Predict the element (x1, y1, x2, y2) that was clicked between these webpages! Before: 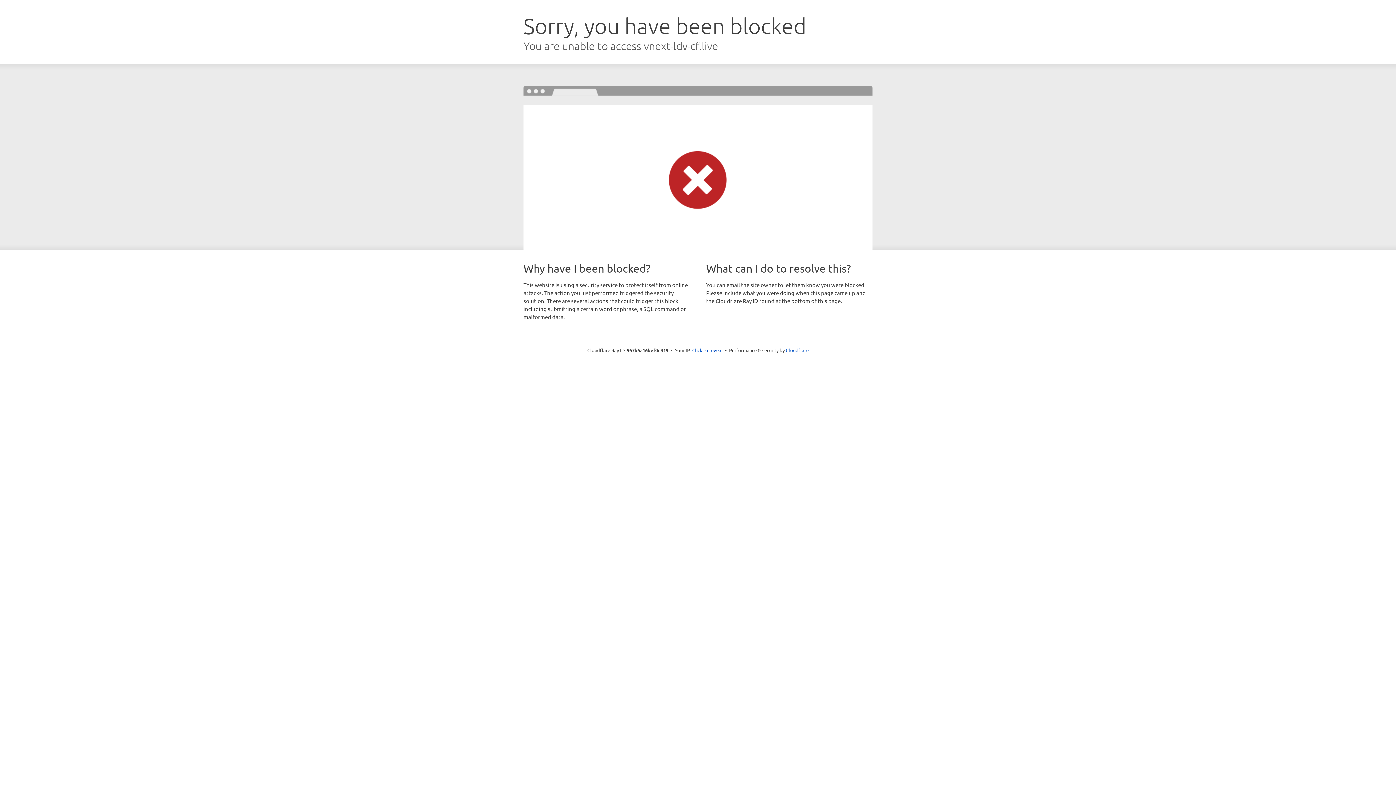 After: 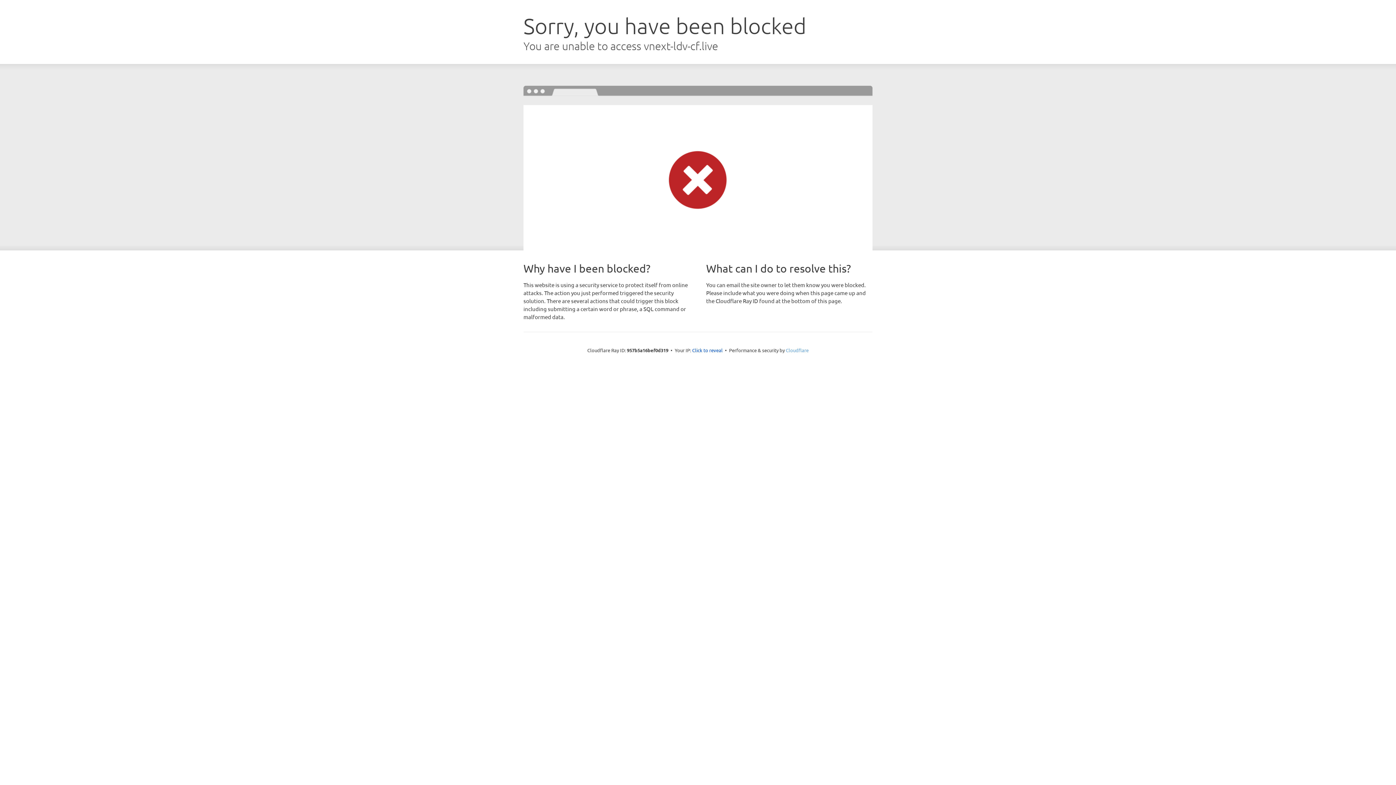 Action: bbox: (786, 347, 808, 353) label: Cloudflare